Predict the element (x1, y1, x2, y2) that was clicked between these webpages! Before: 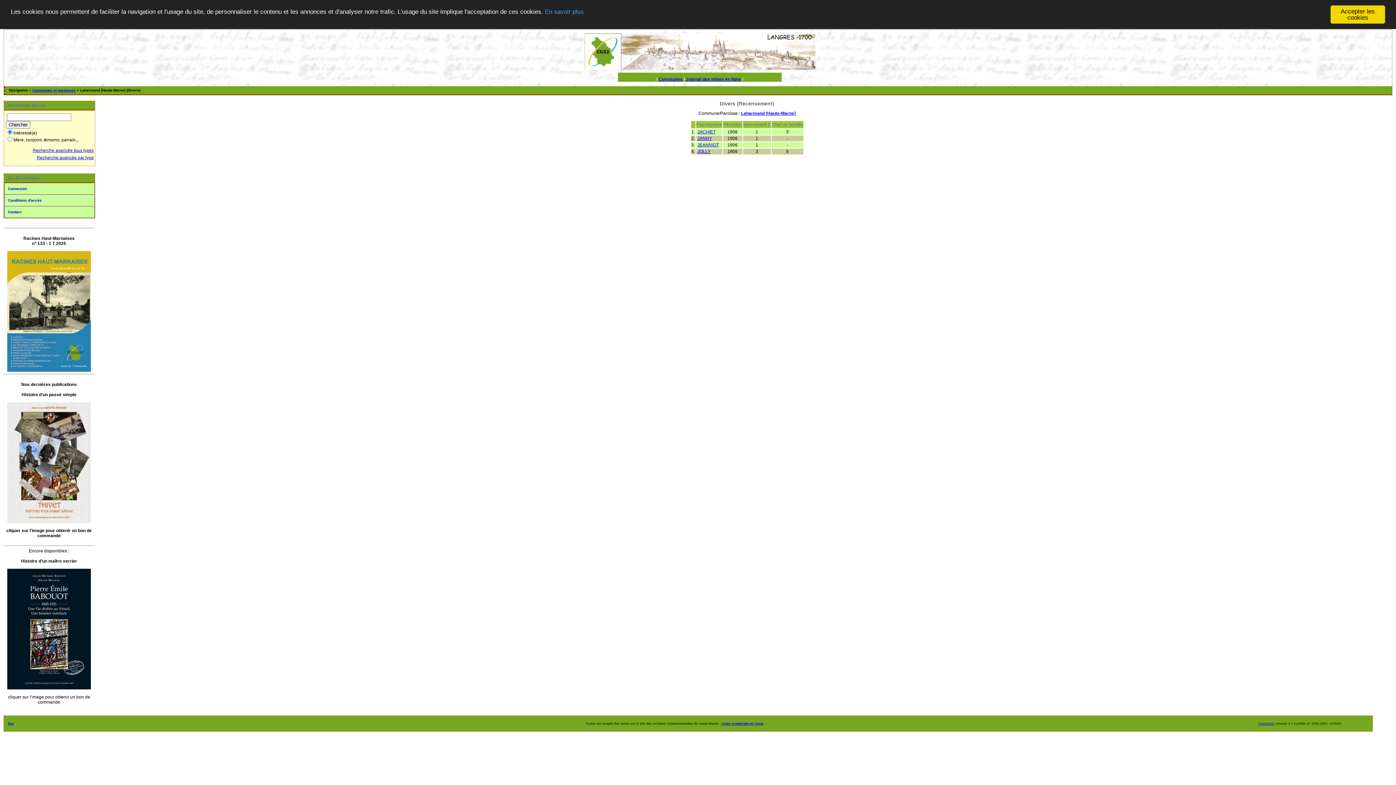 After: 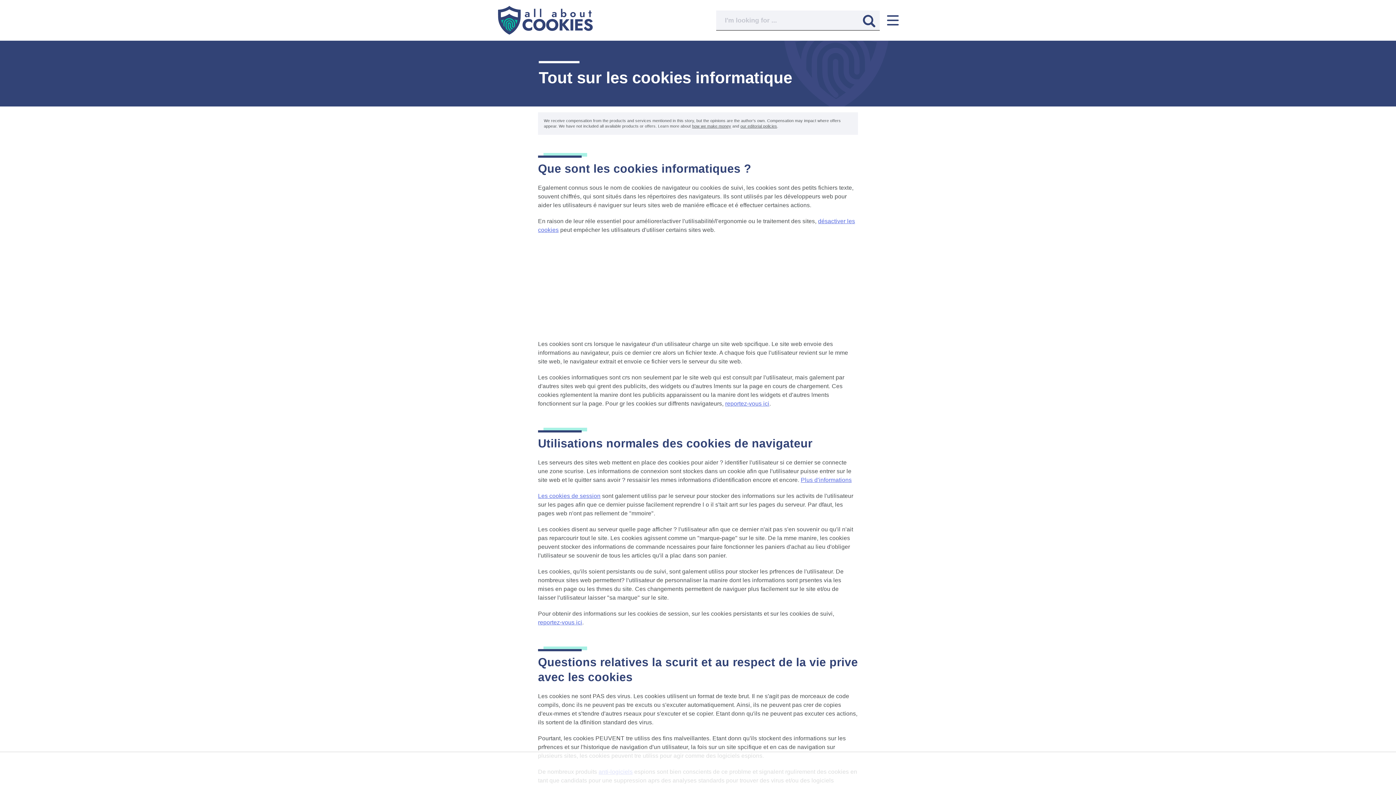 Action: label: En savoir plus bbox: (545, 8, 584, 15)